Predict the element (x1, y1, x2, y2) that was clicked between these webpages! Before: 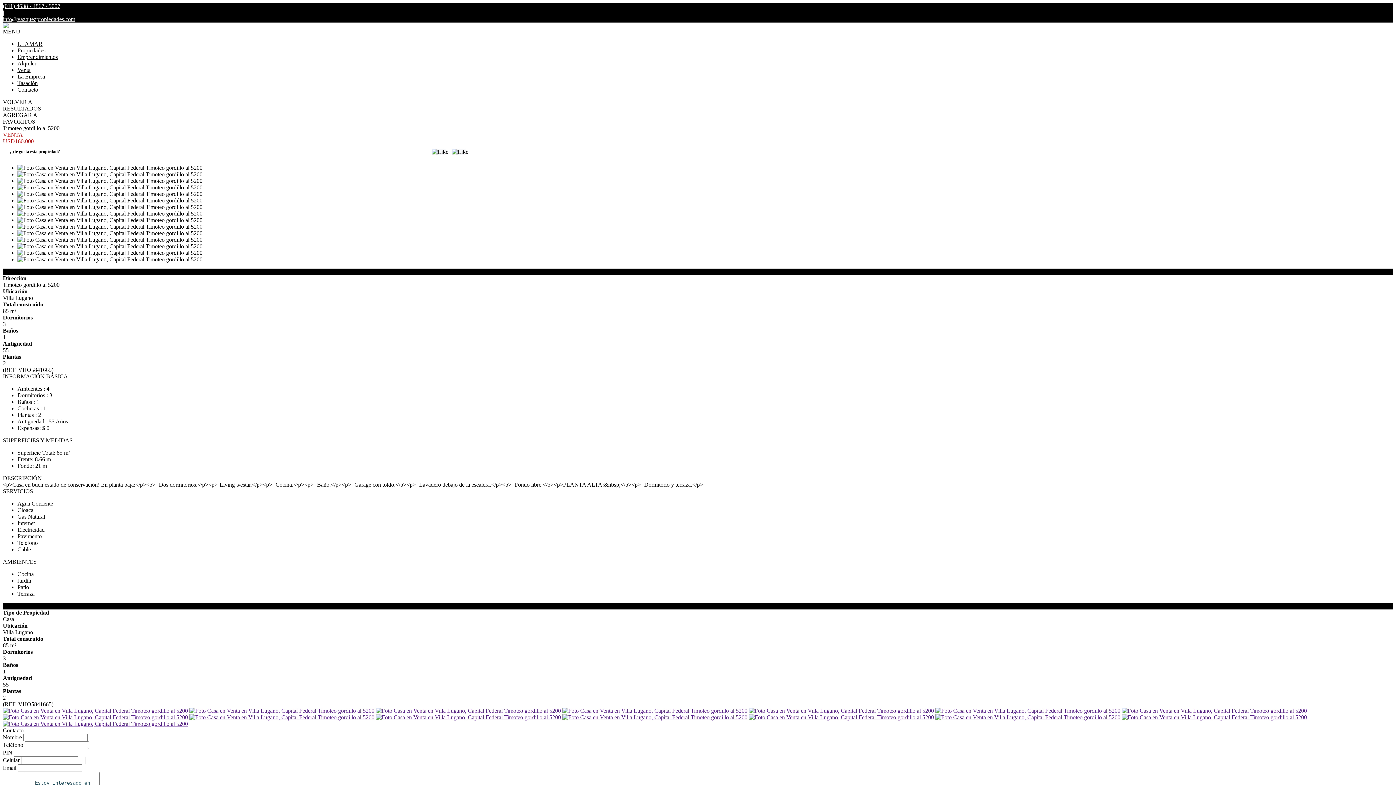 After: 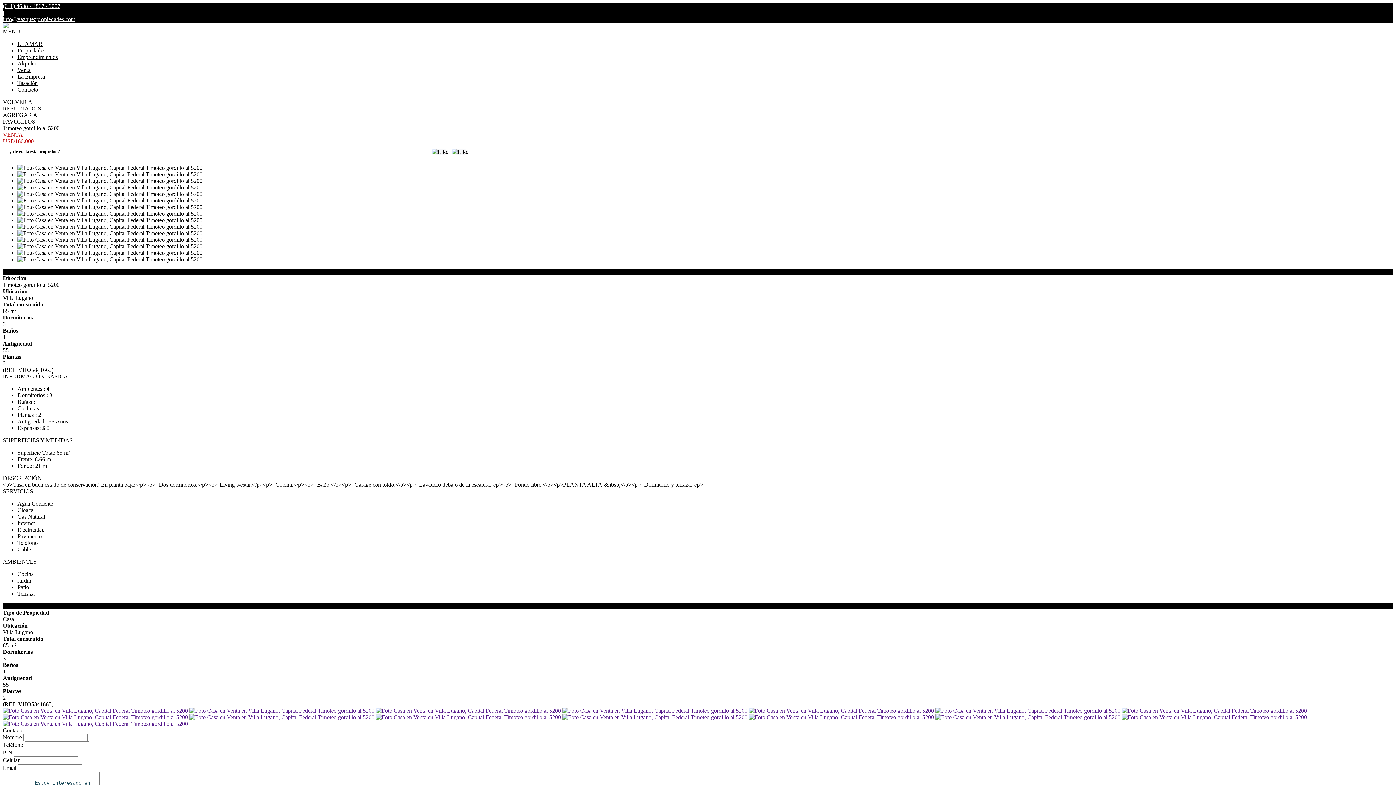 Action: bbox: (376, 708, 561, 714)